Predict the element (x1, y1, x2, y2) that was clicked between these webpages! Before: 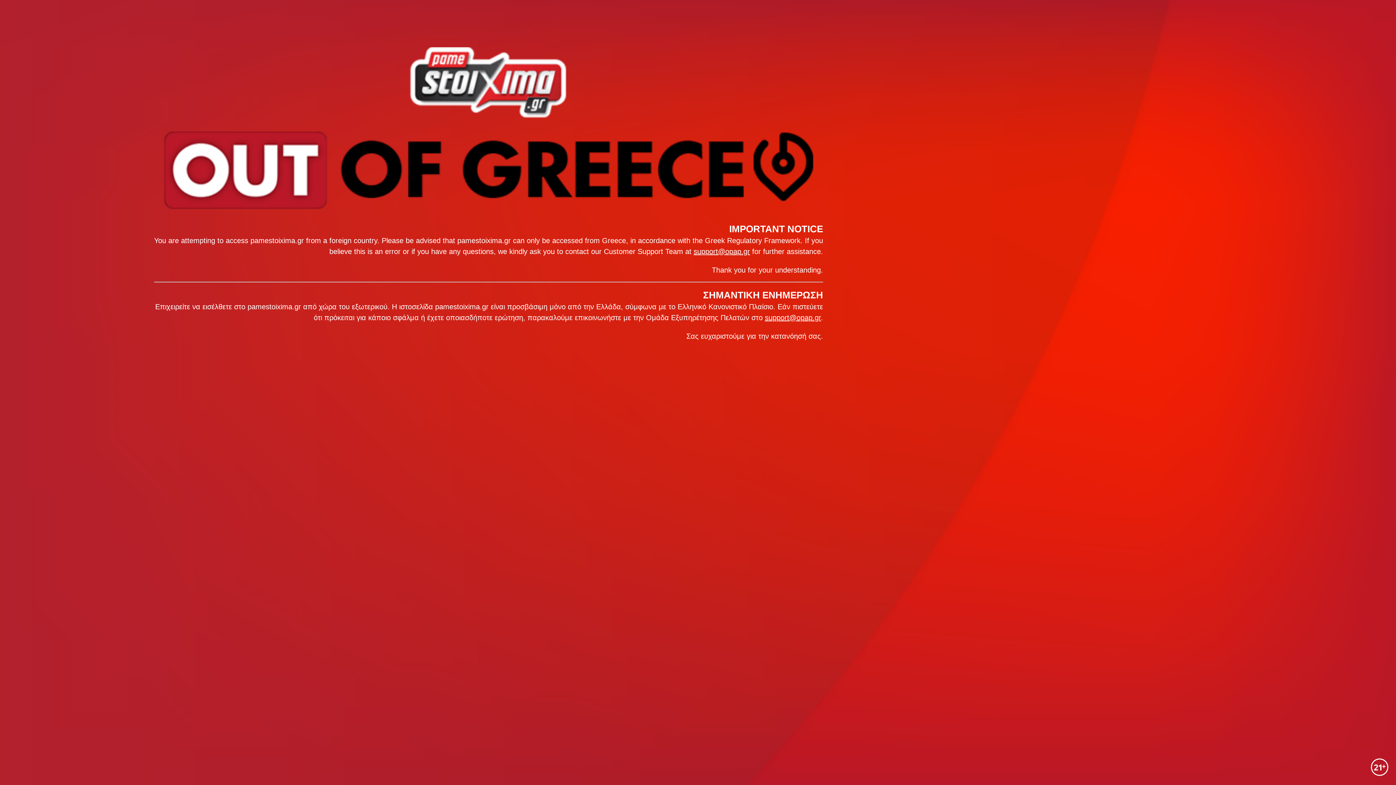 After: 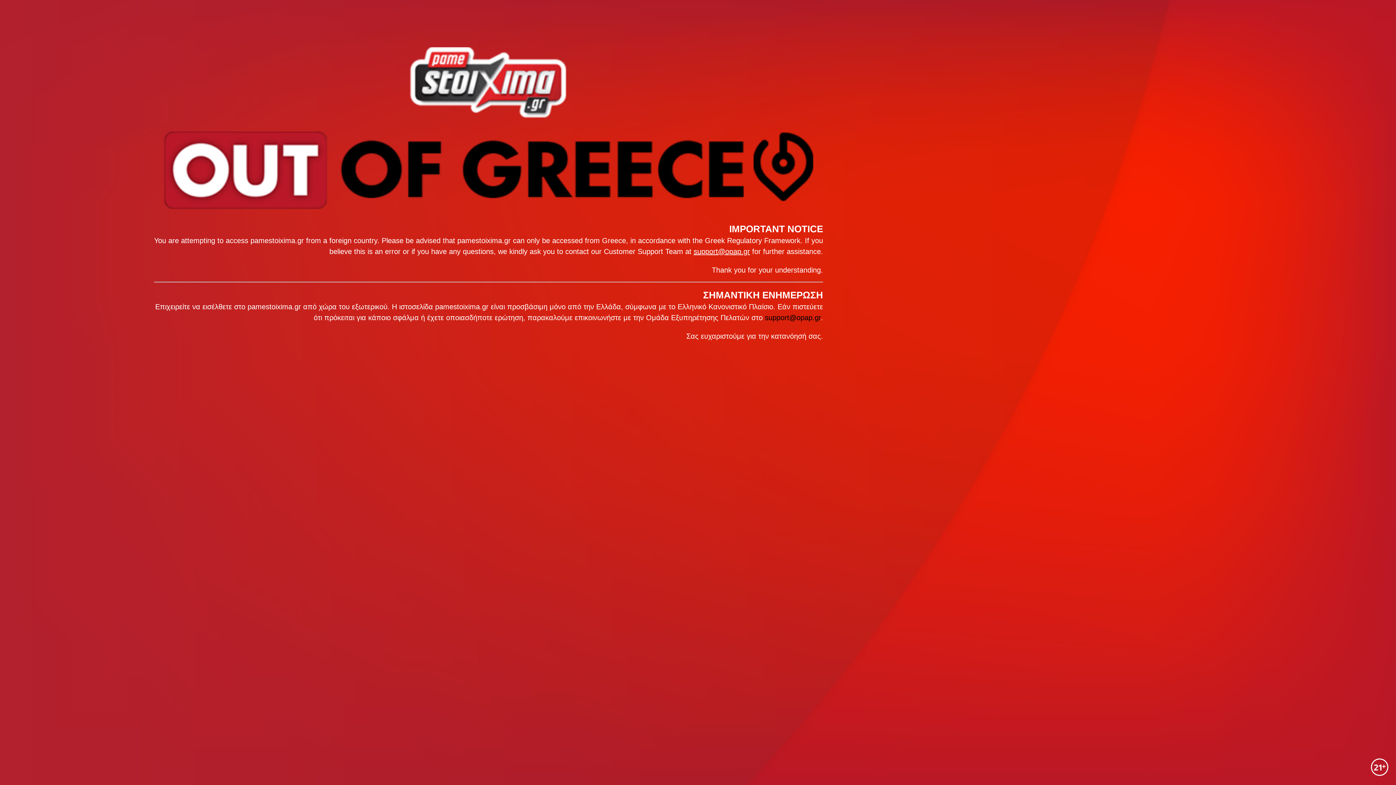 Action: bbox: (765, 313, 821, 321) label: support@opap.gr